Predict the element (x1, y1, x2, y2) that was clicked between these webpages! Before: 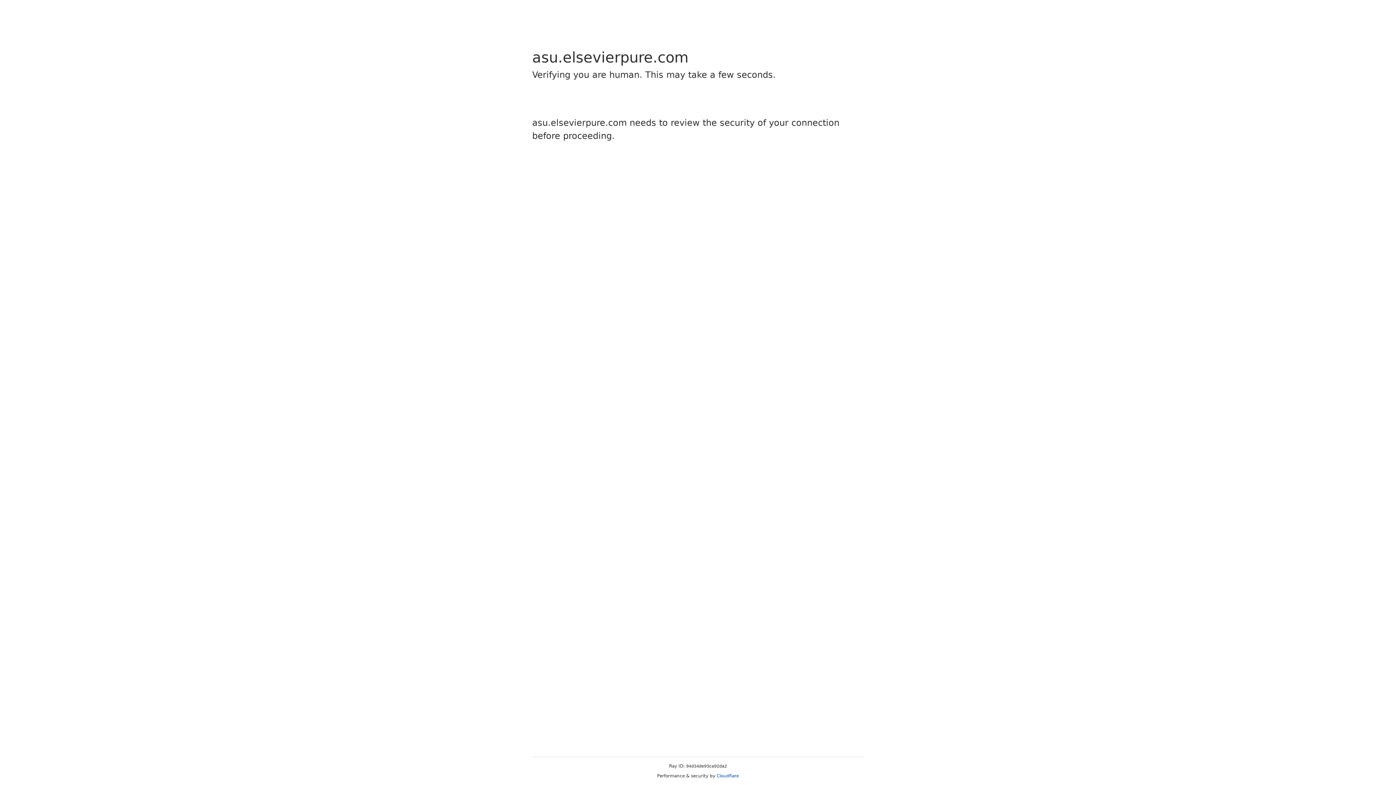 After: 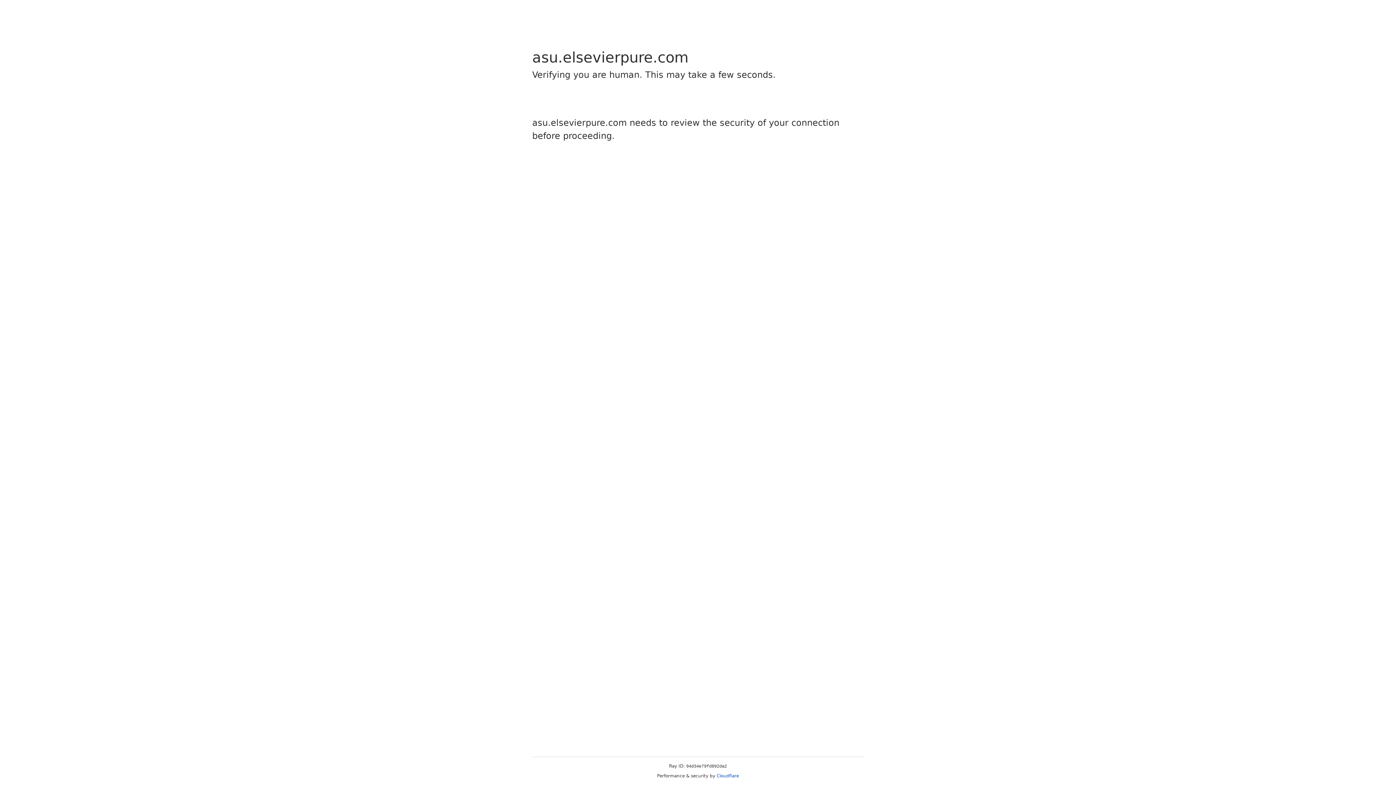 Action: label: Cloudflare bbox: (716, 773, 739, 778)